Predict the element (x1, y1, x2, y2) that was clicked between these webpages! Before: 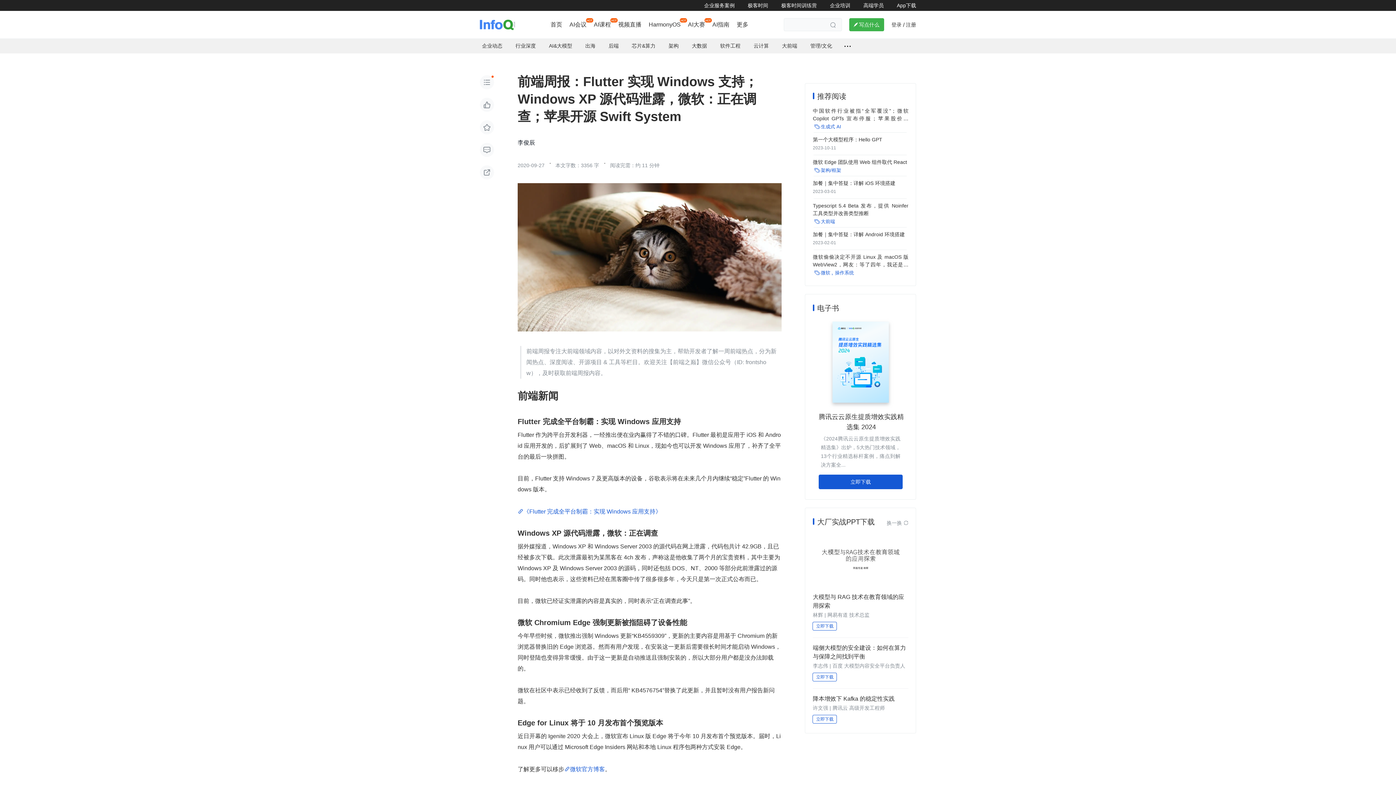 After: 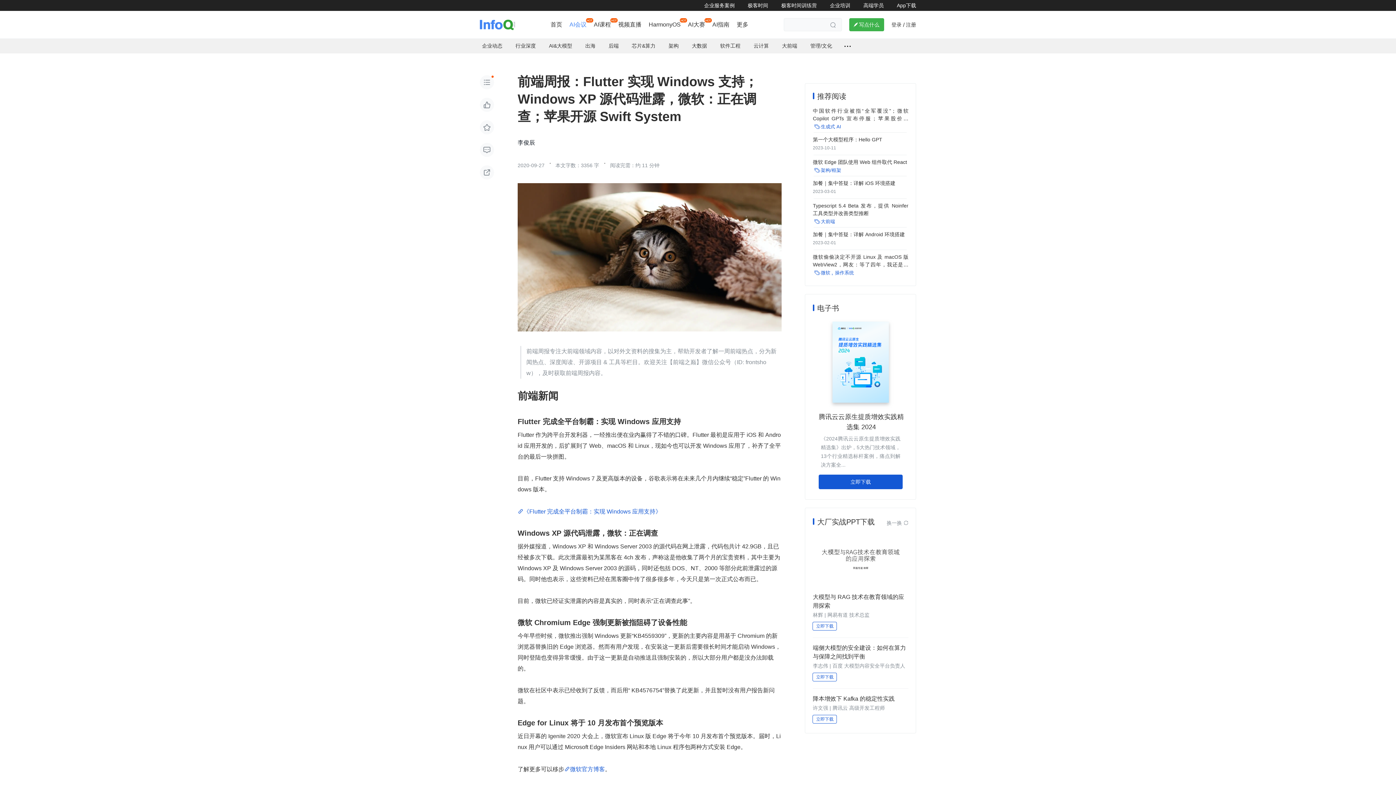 Action: label: AI会议 bbox: (569, 21, 586, 27)